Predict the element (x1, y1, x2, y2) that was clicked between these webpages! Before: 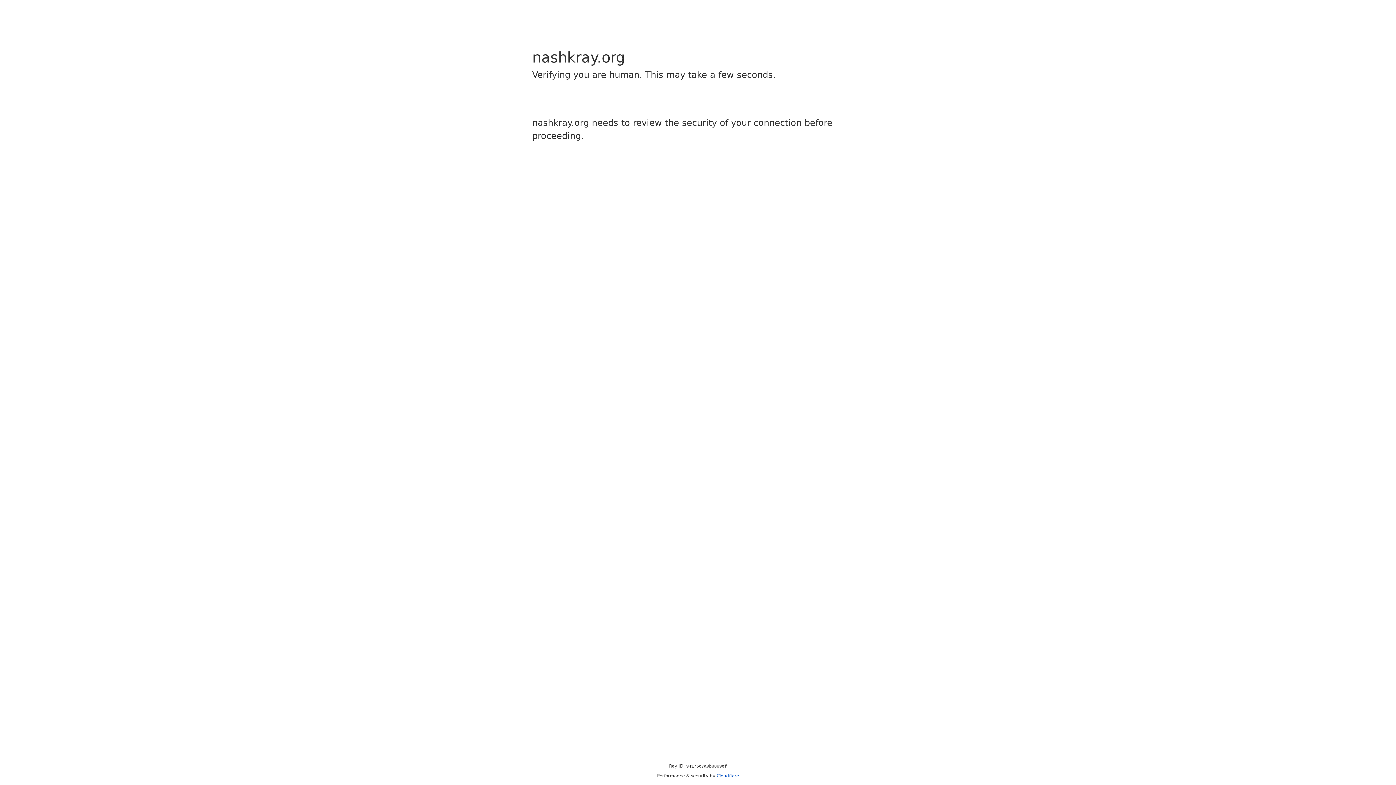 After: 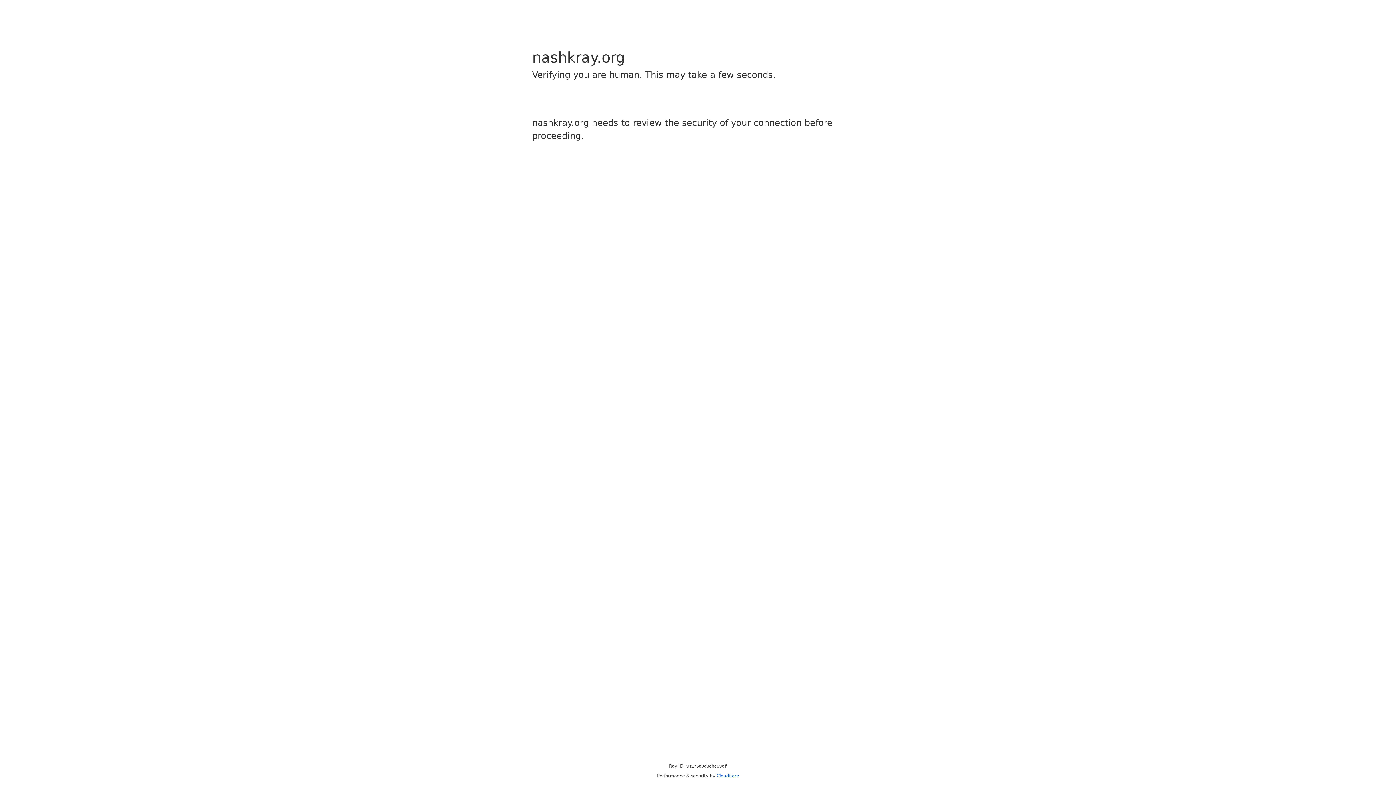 Action: label: Cloudflare bbox: (716, 773, 739, 778)